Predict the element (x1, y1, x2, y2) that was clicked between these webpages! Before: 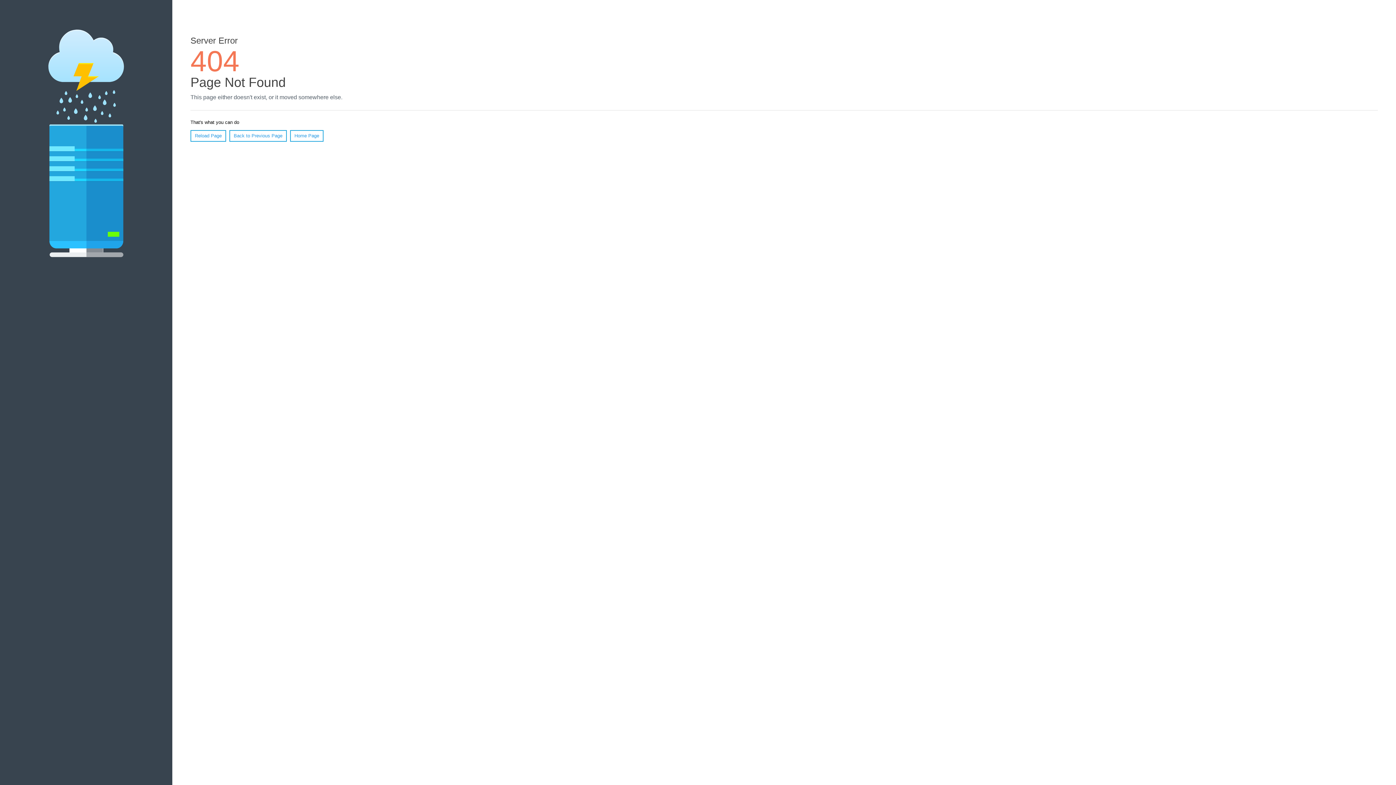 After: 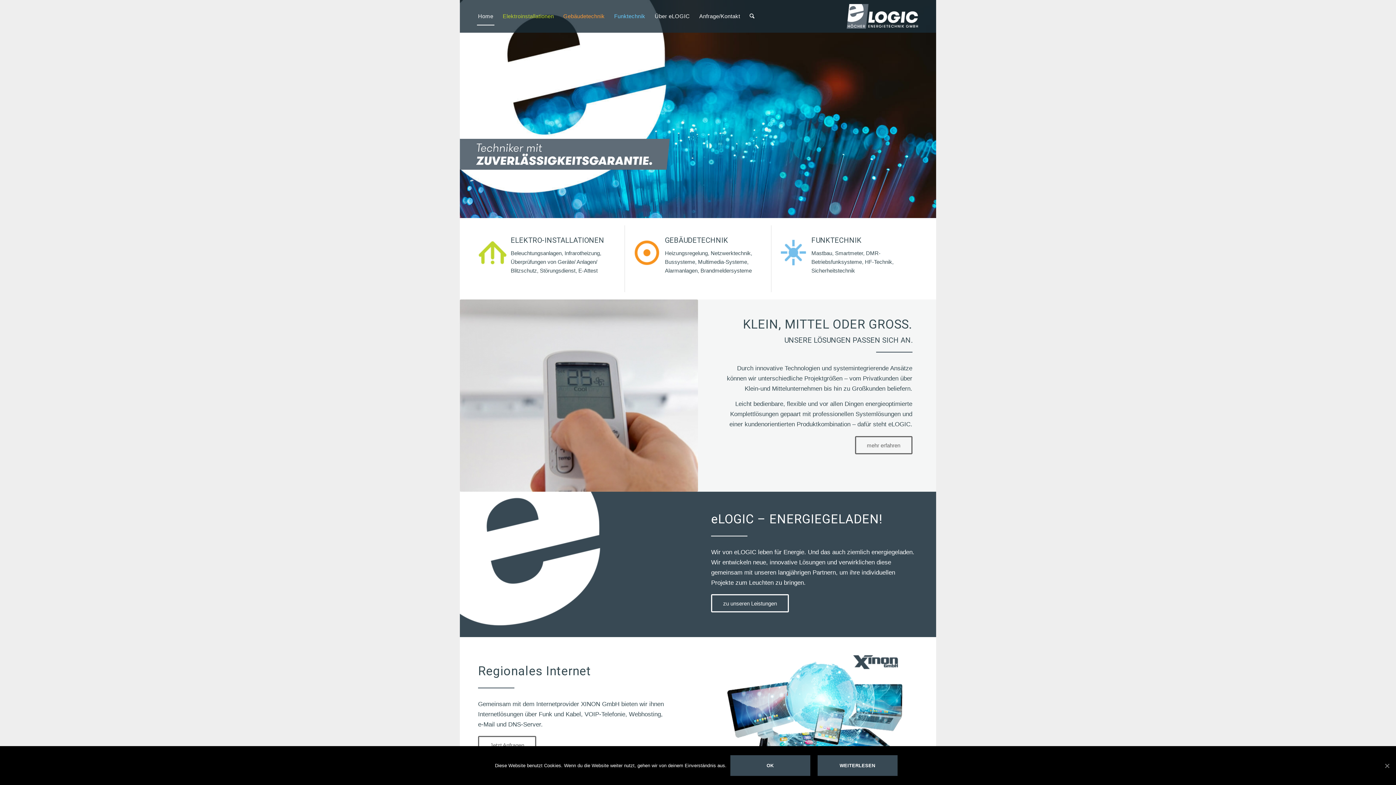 Action: bbox: (290, 130, 323, 141) label: Home Page